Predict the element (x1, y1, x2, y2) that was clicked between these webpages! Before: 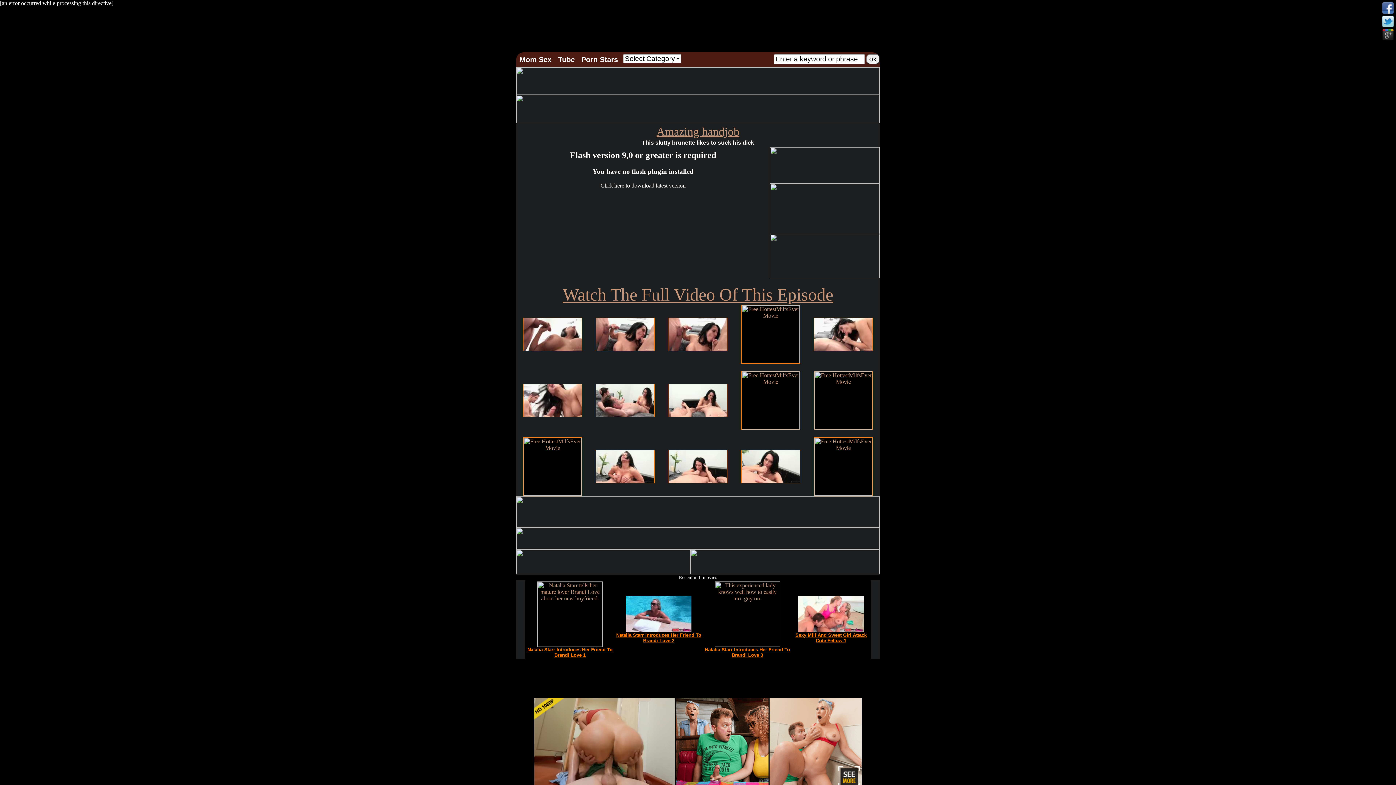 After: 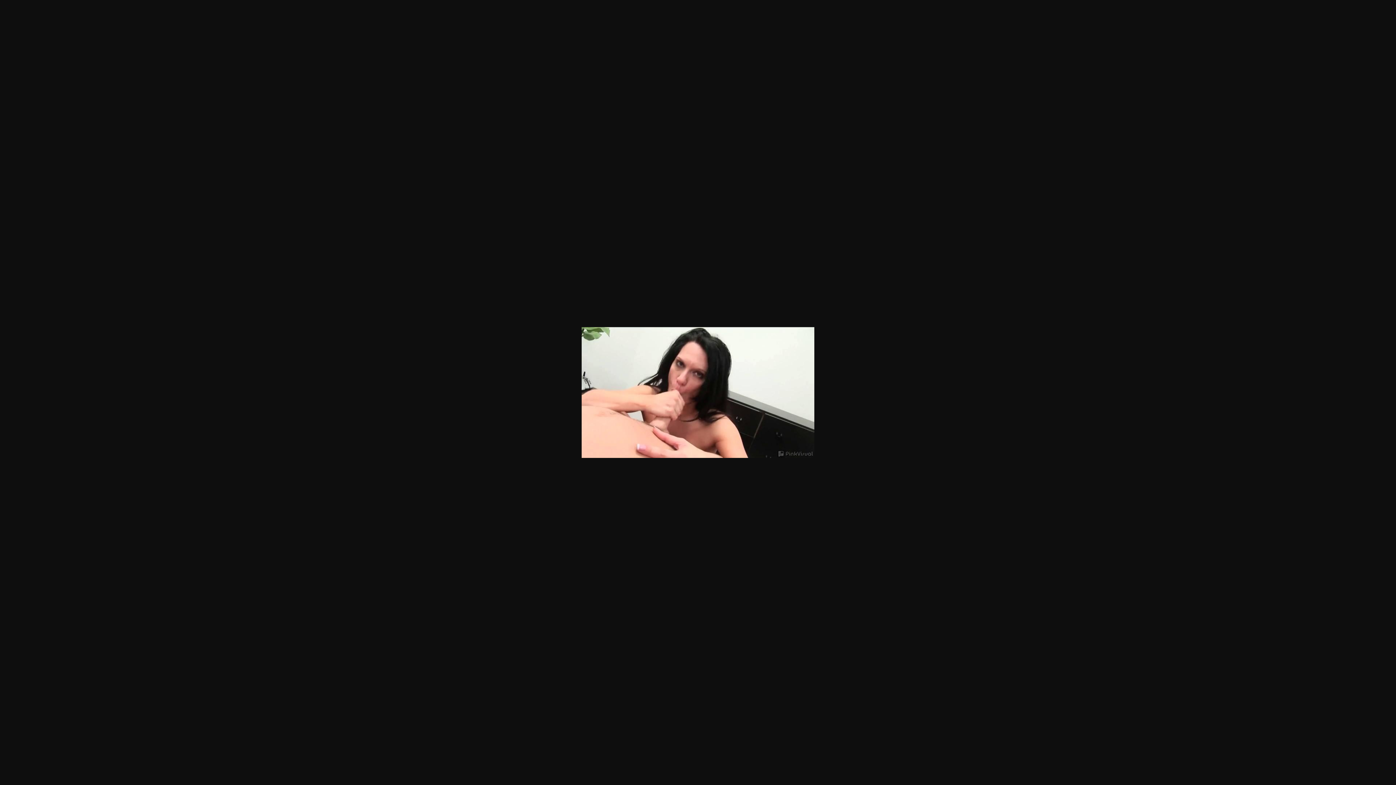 Action: bbox: (741, 478, 800, 484)